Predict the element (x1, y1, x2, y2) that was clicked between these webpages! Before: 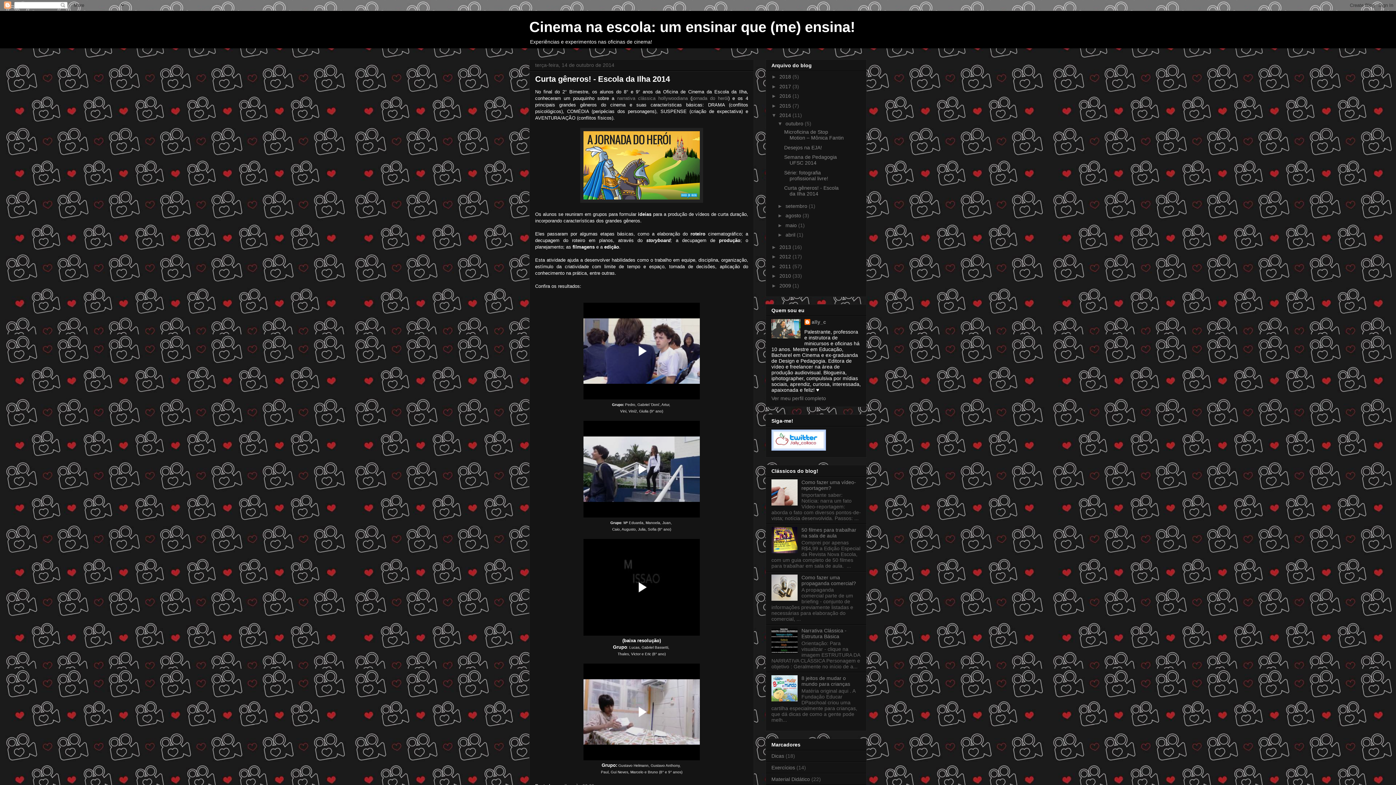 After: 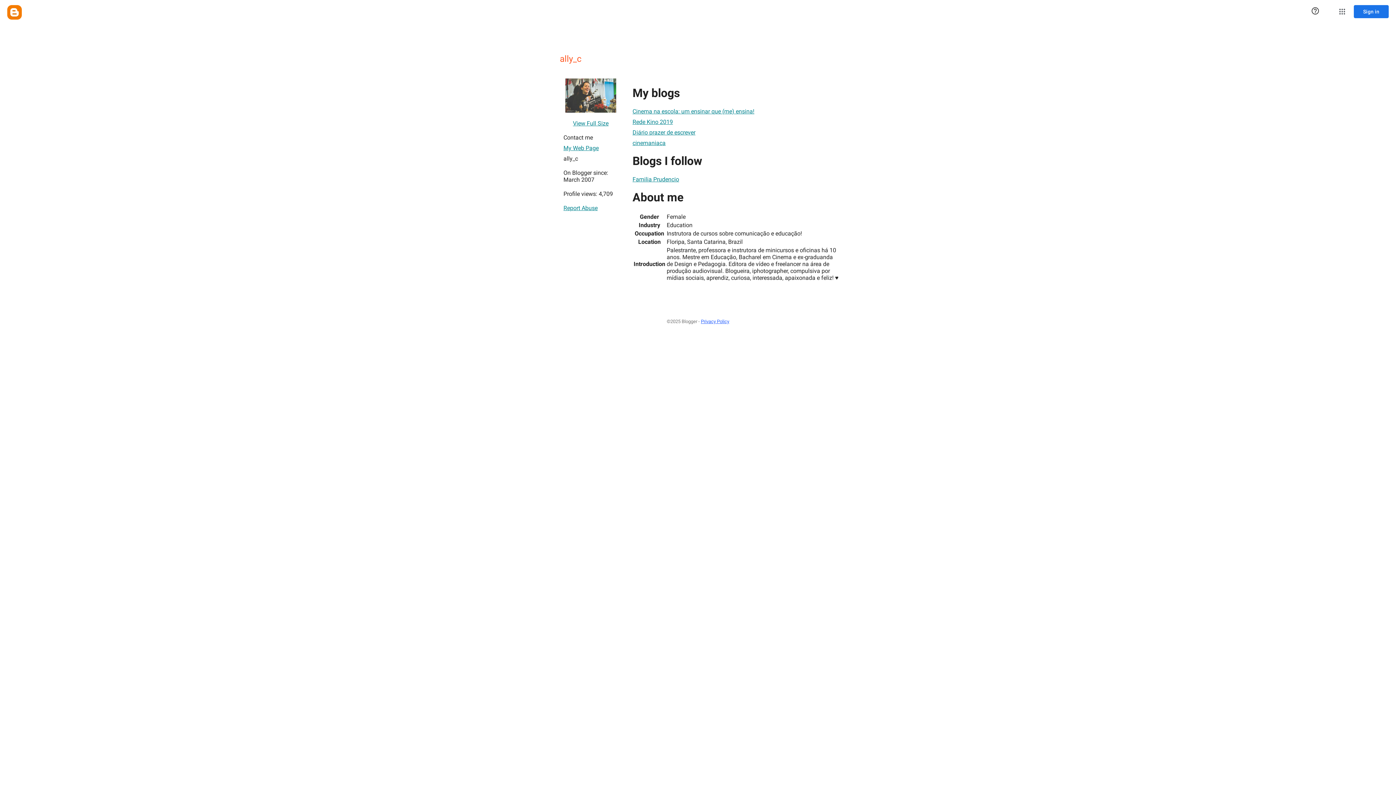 Action: bbox: (804, 319, 826, 326) label: ally_c